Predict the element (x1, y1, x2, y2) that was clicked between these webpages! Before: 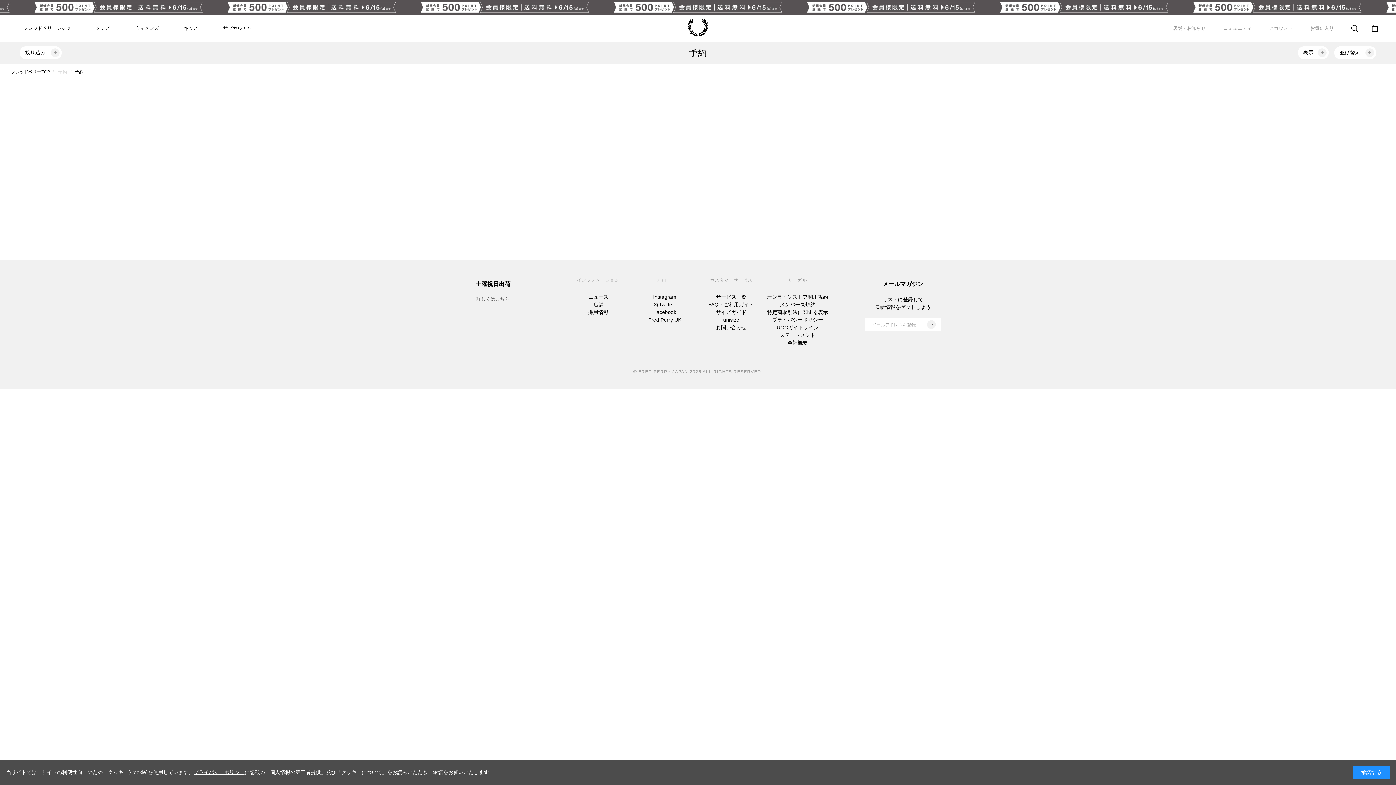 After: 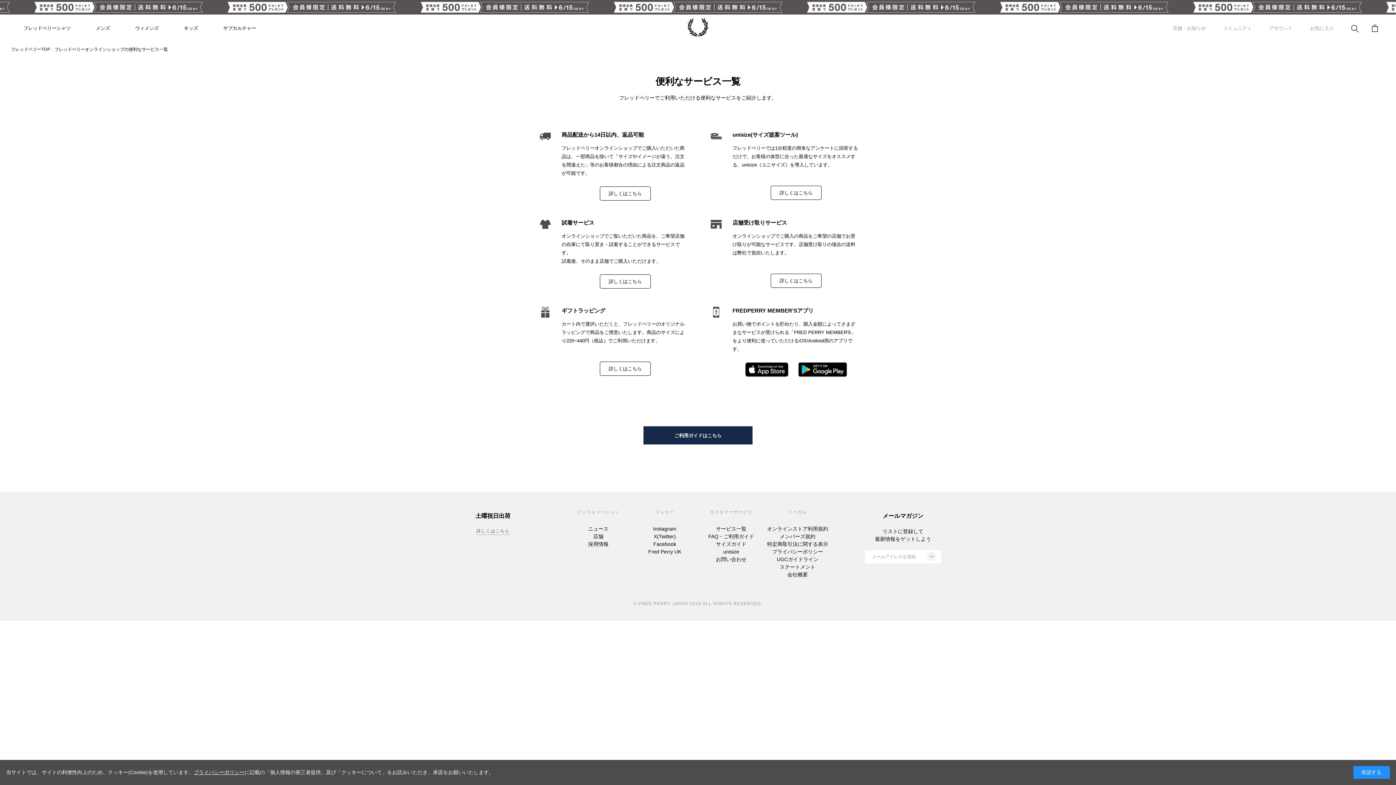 Action: bbox: (716, 294, 746, 300) label: サービス一覧